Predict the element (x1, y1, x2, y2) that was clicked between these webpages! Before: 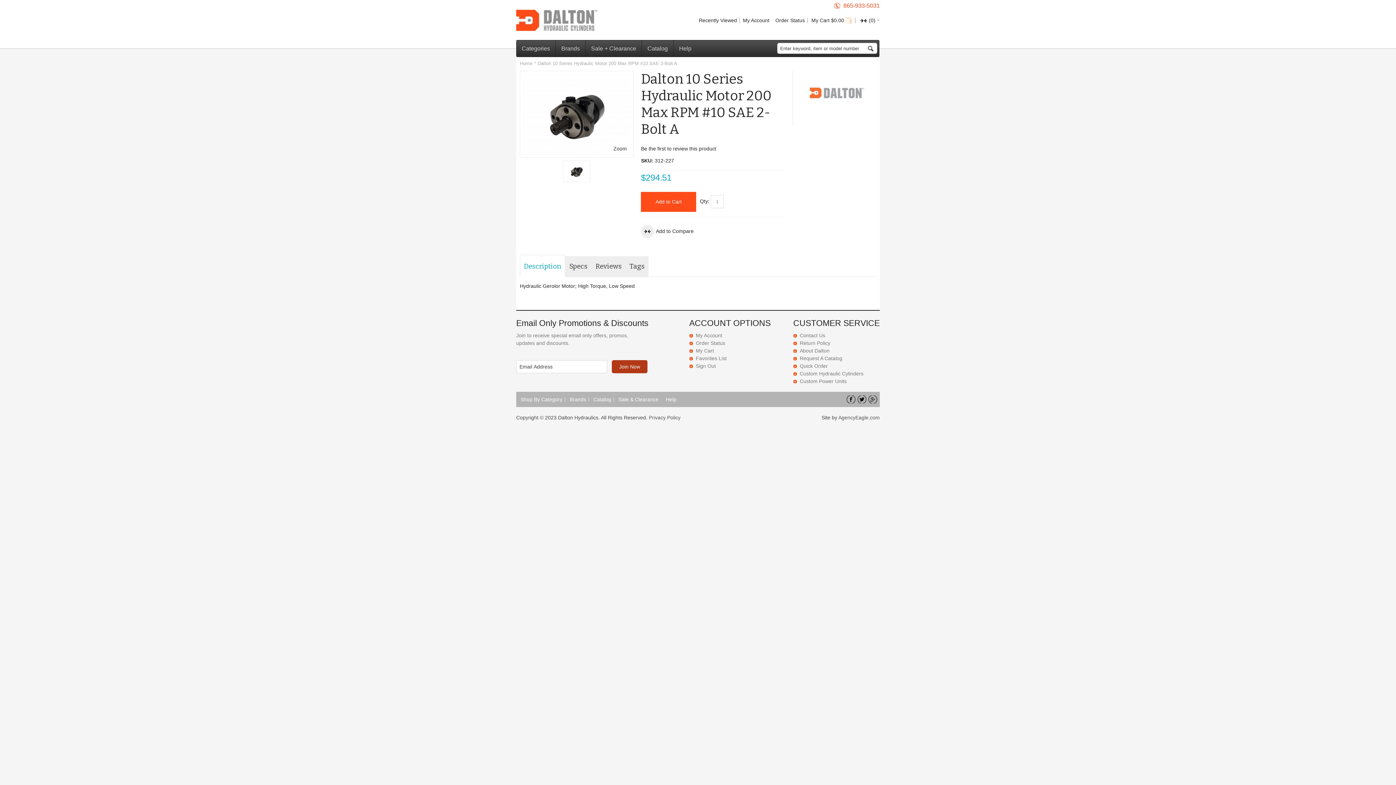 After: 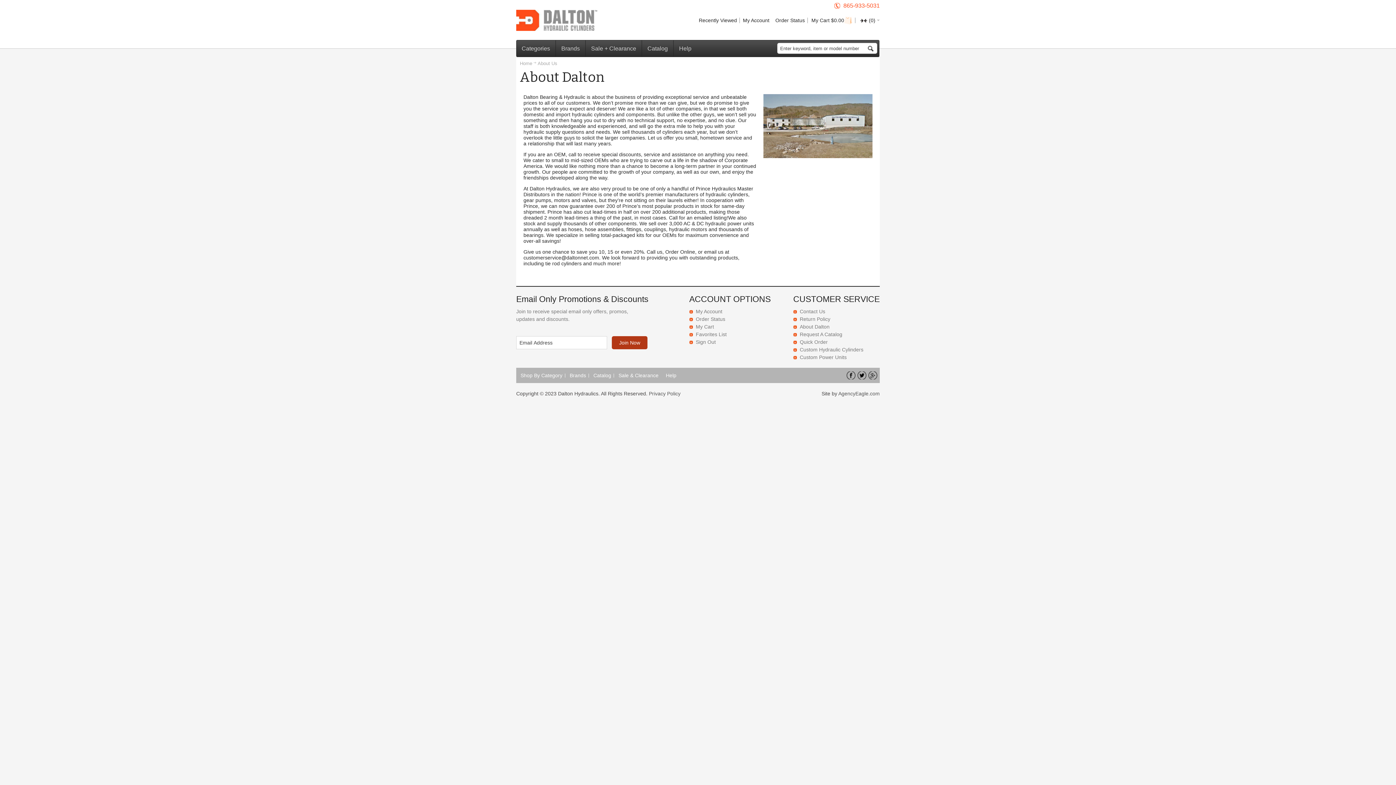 Action: bbox: (793, 348, 829, 353) label: About Dalton